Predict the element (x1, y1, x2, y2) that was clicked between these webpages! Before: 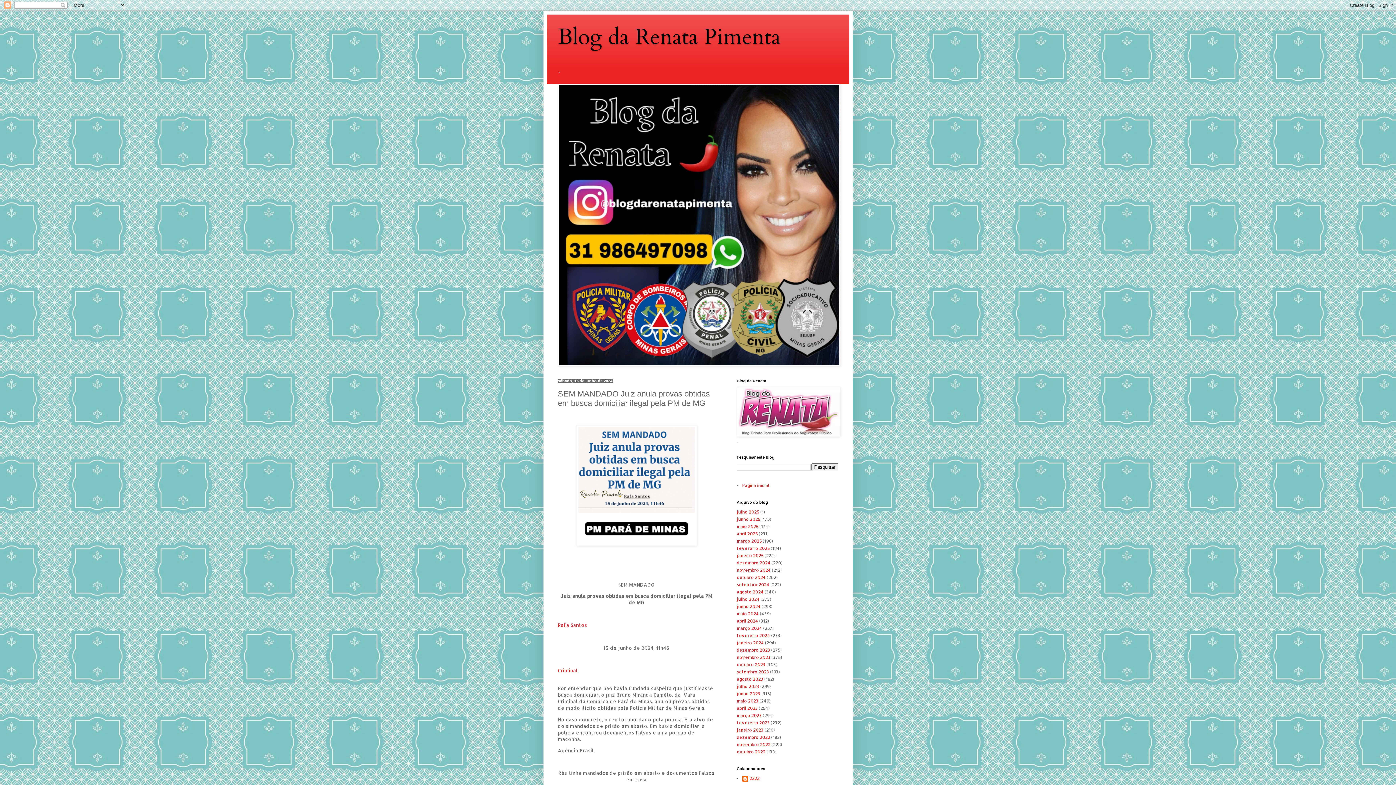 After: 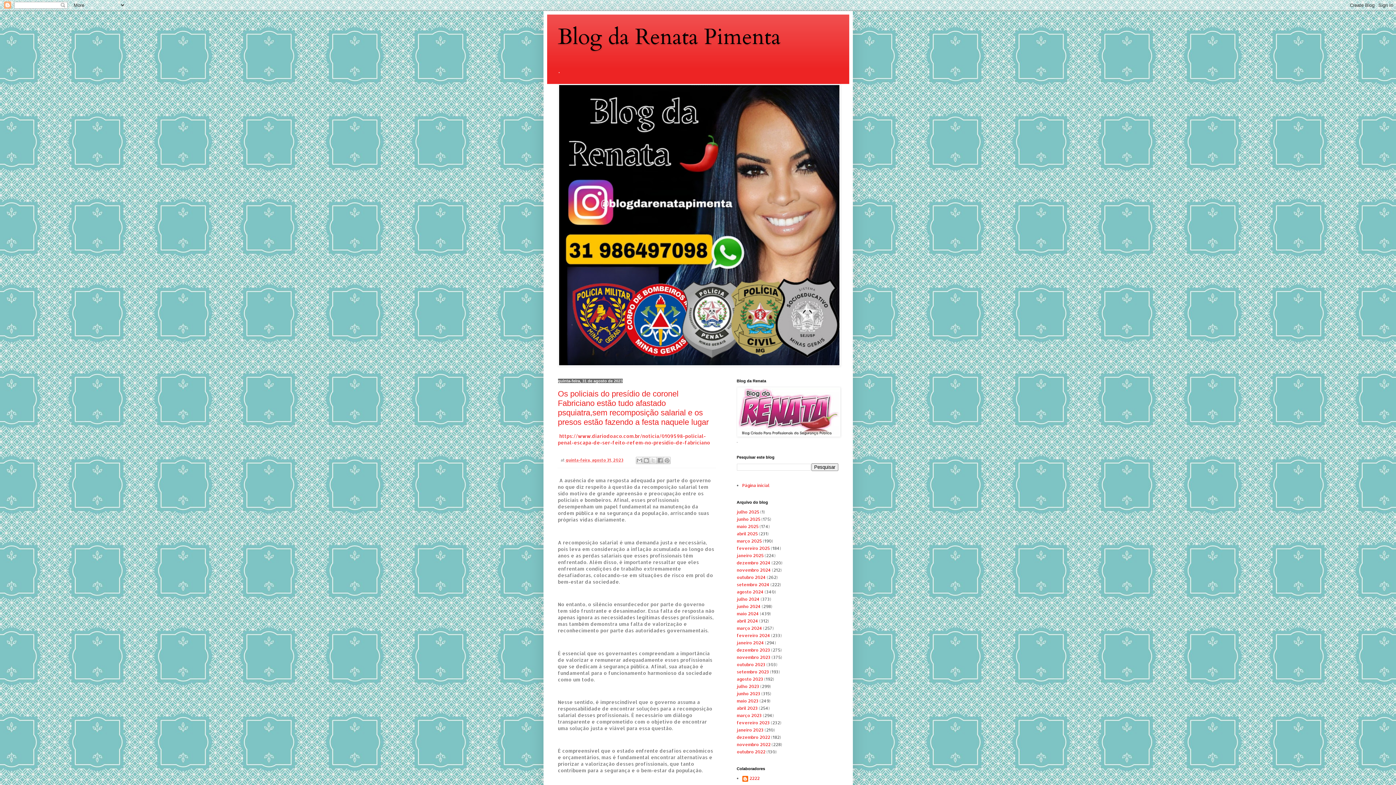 Action: label: agosto 2023 bbox: (736, 676, 763, 682)